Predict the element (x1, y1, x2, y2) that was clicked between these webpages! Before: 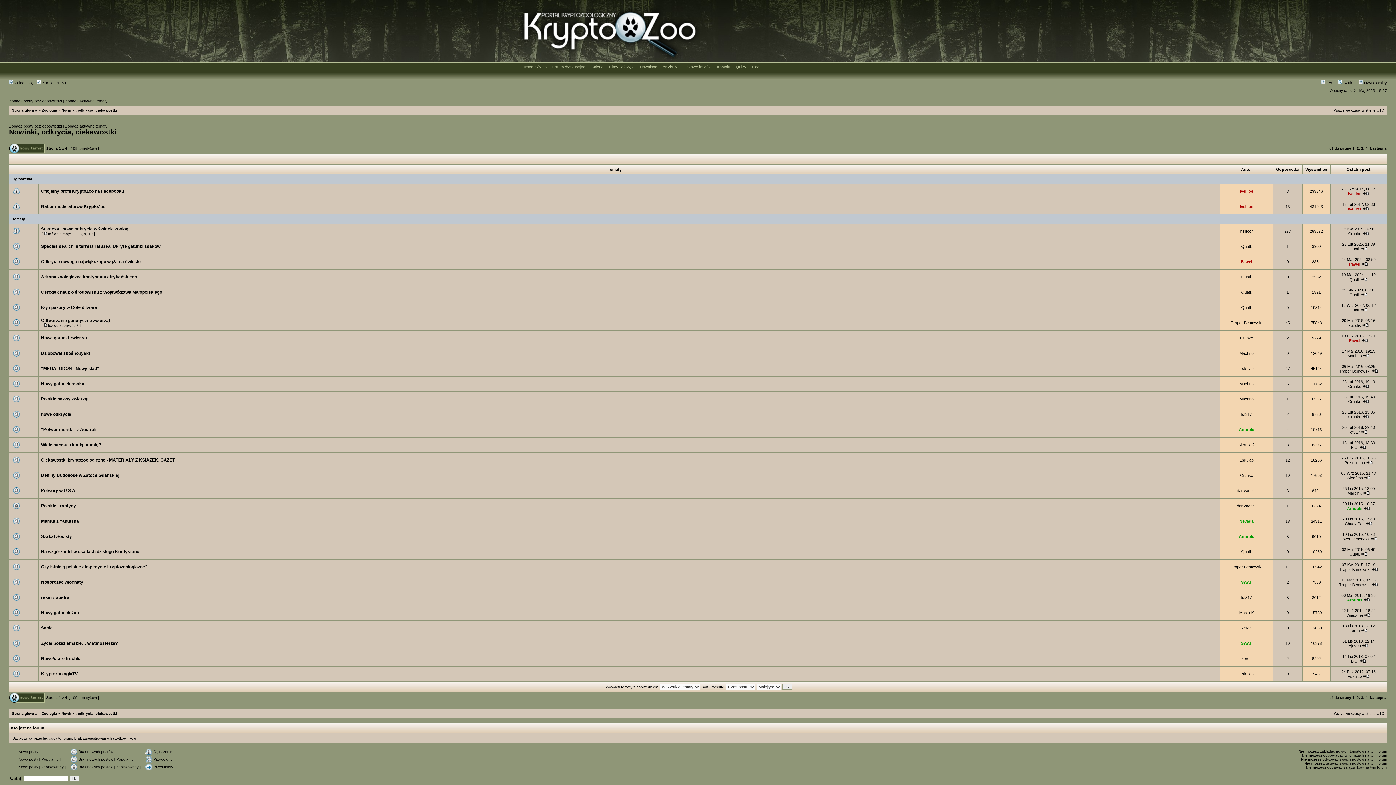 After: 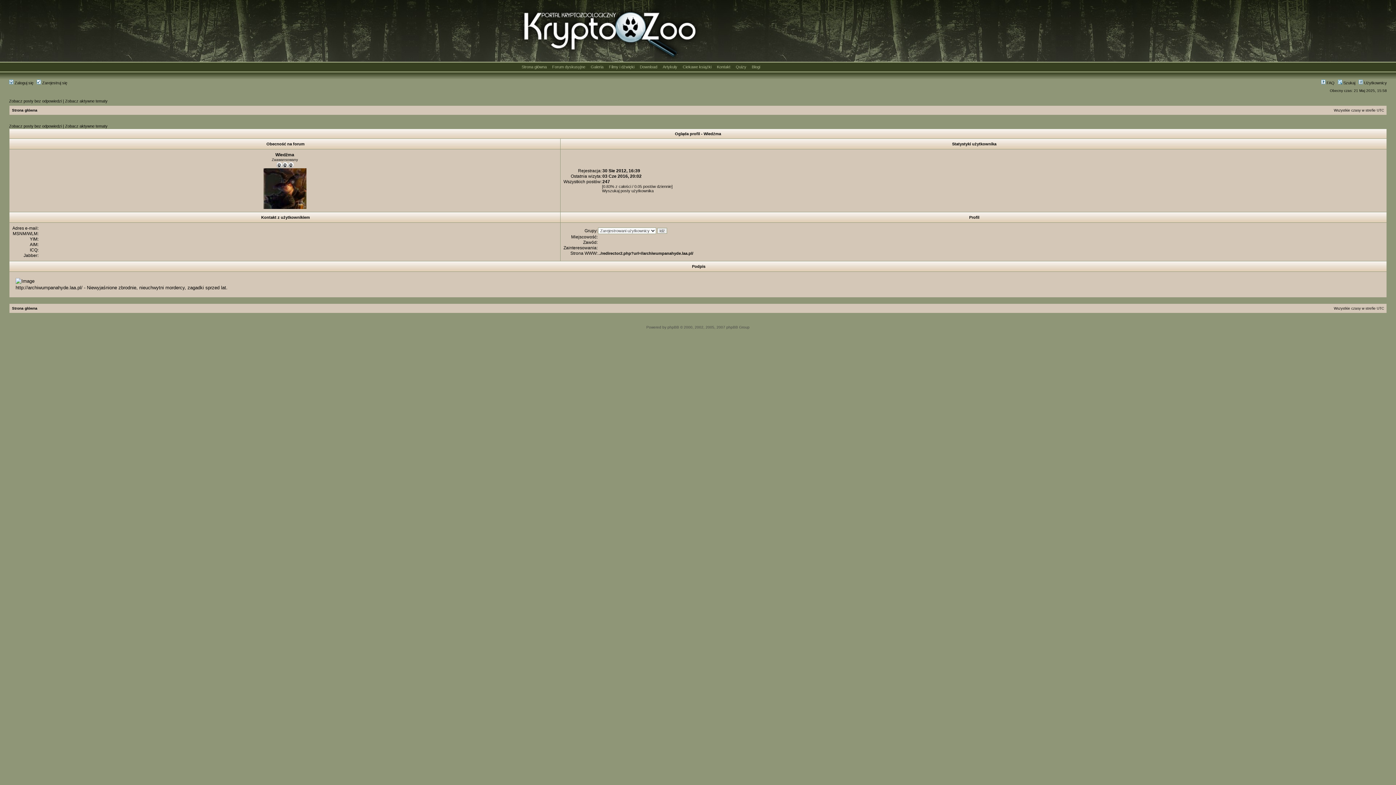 Action: bbox: (1346, 476, 1363, 480) label: Wiedźma